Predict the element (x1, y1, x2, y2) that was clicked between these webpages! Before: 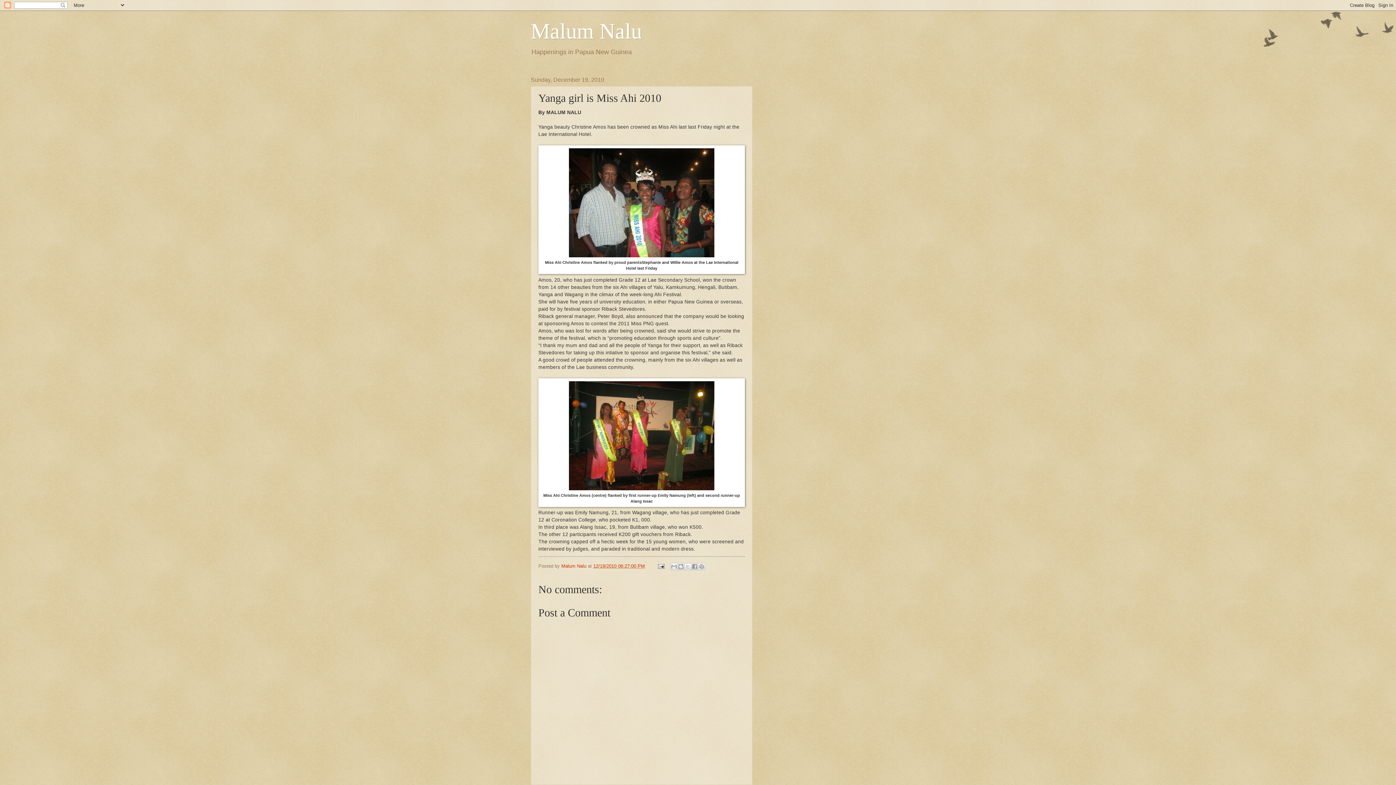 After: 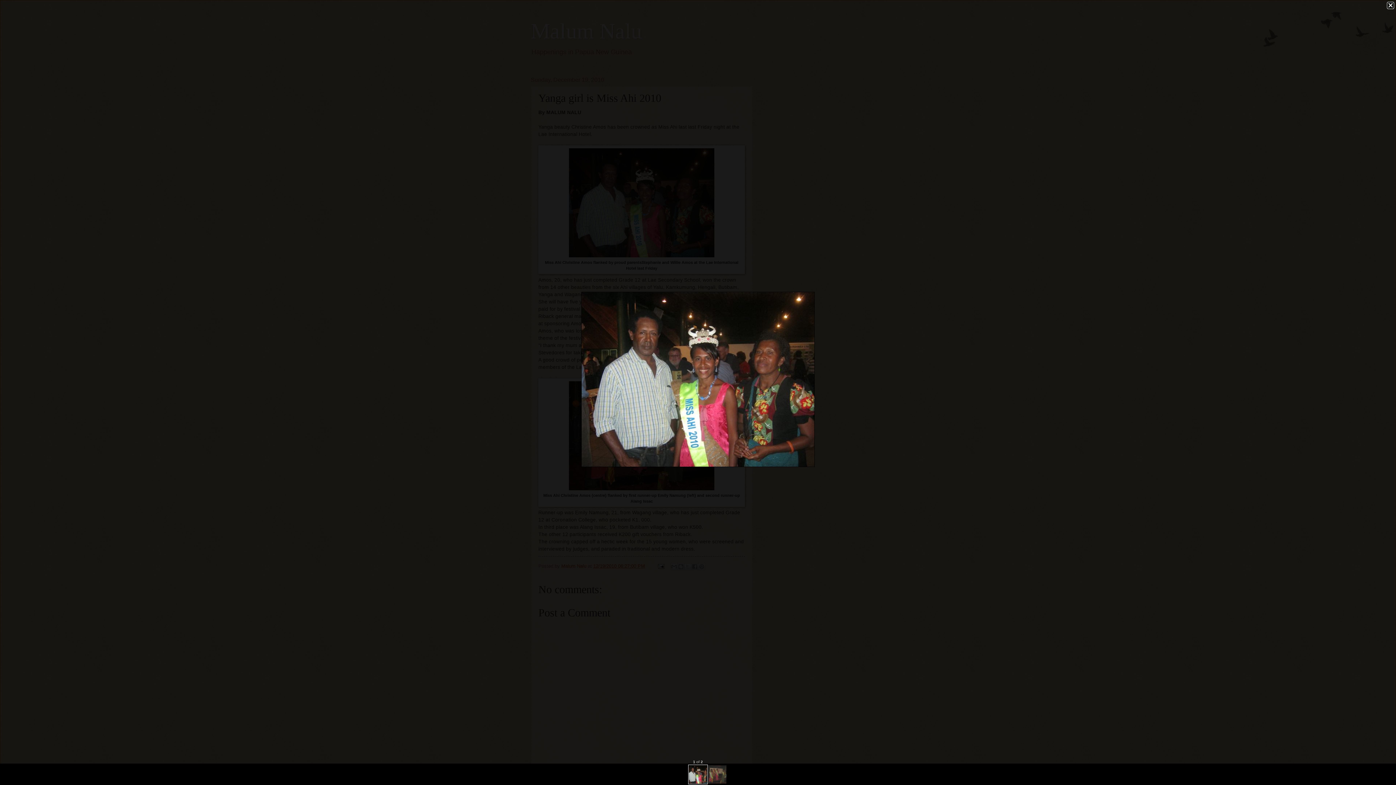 Action: bbox: (569, 253, 714, 258)